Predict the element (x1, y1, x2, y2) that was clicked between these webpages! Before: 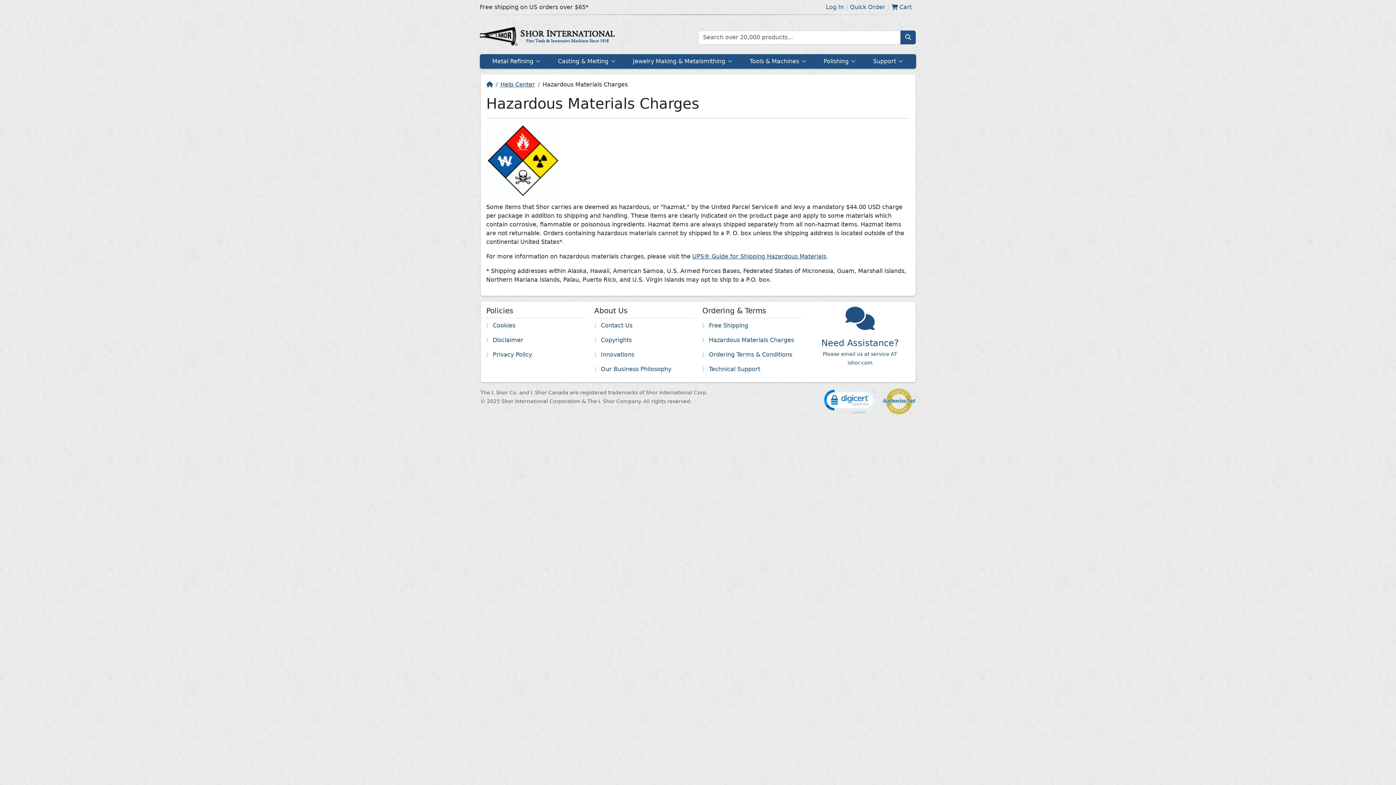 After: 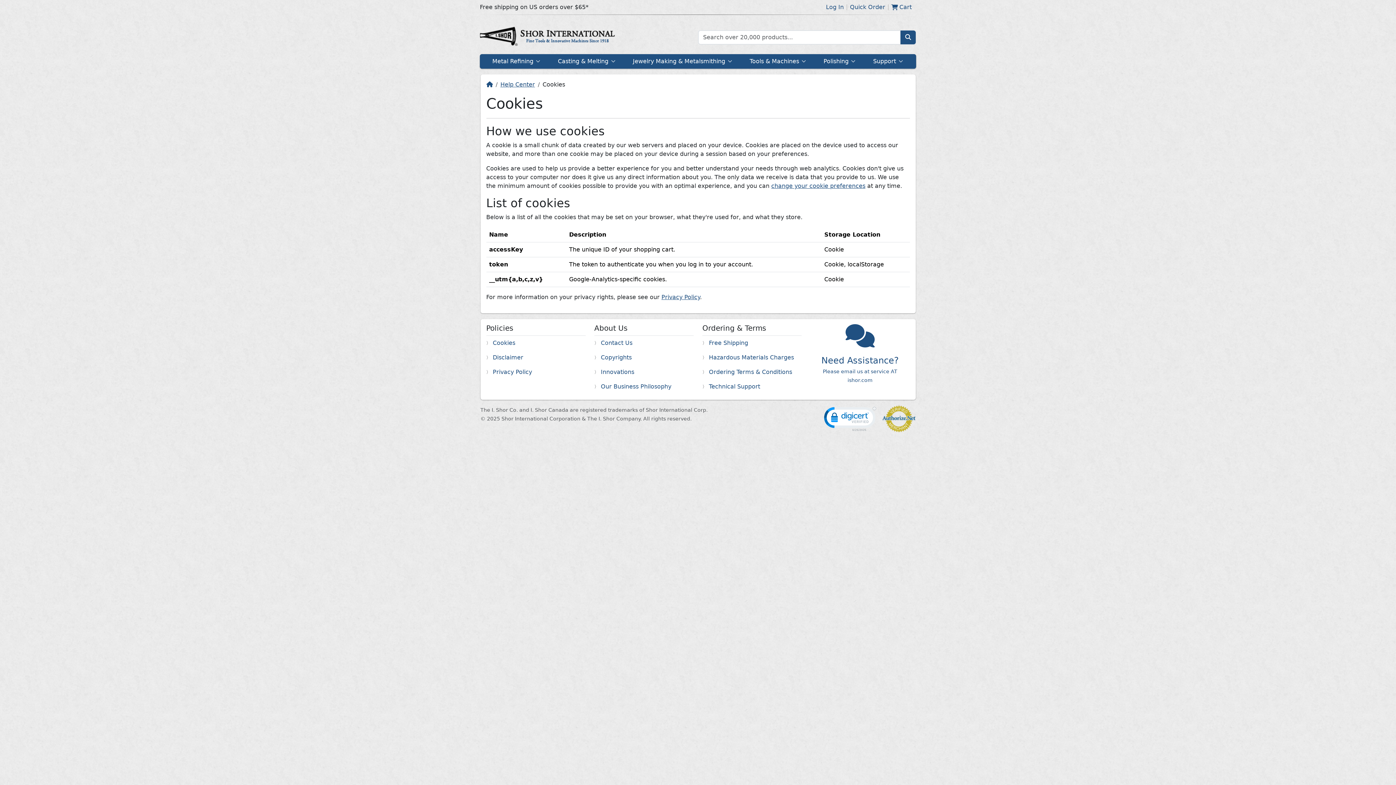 Action: label: Cookies bbox: (492, 321, 515, 330)